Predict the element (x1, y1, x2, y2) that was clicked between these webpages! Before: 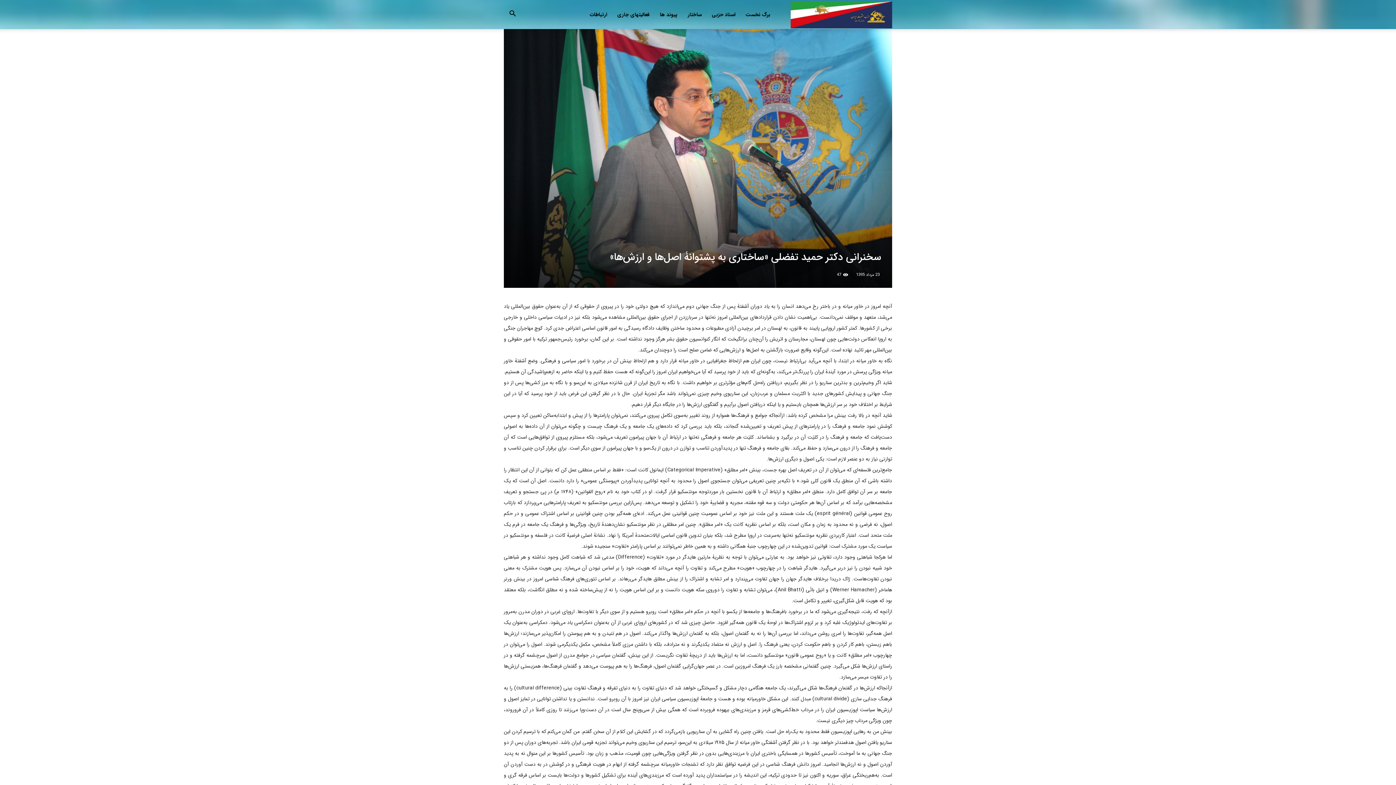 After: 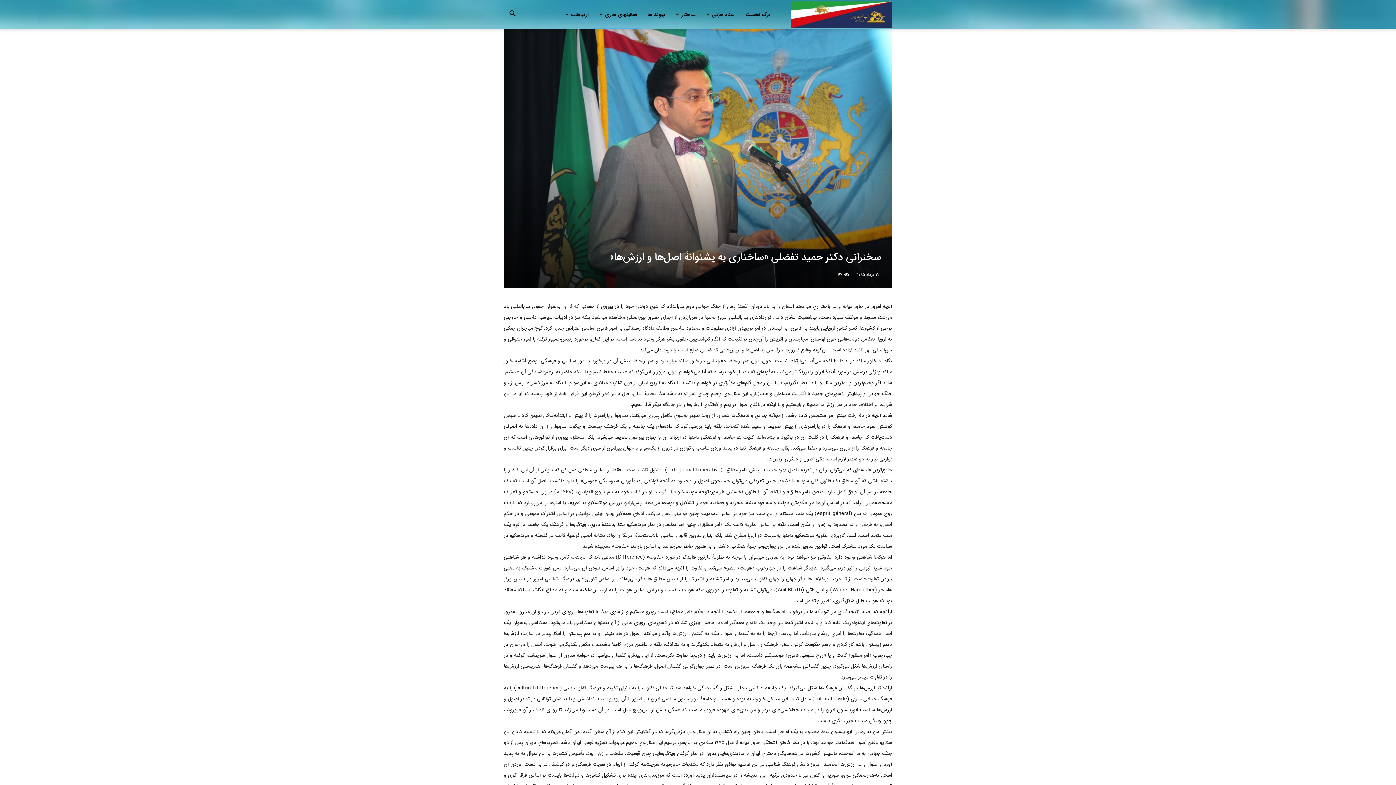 Action: bbox: (612, 0, 654, 29) label: فعالیتهای جاری